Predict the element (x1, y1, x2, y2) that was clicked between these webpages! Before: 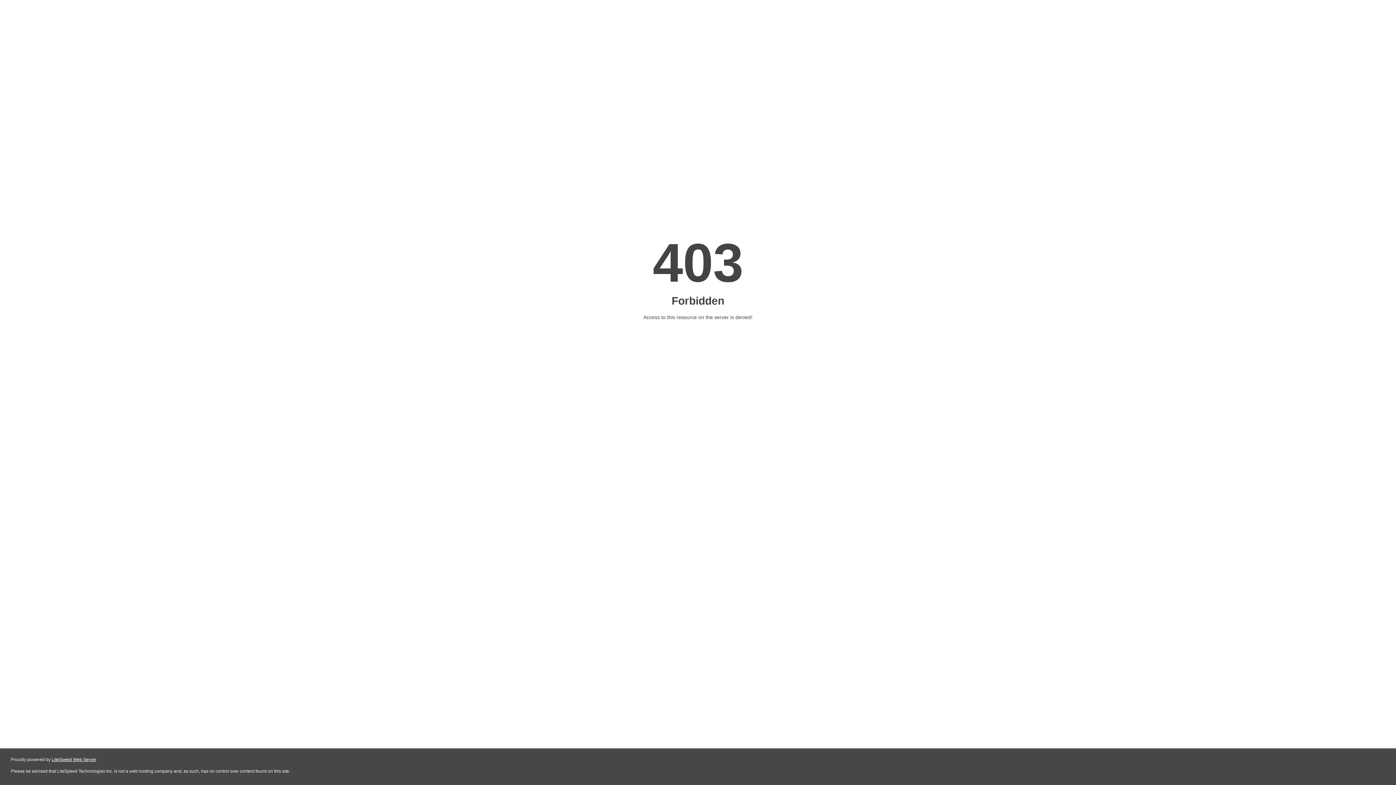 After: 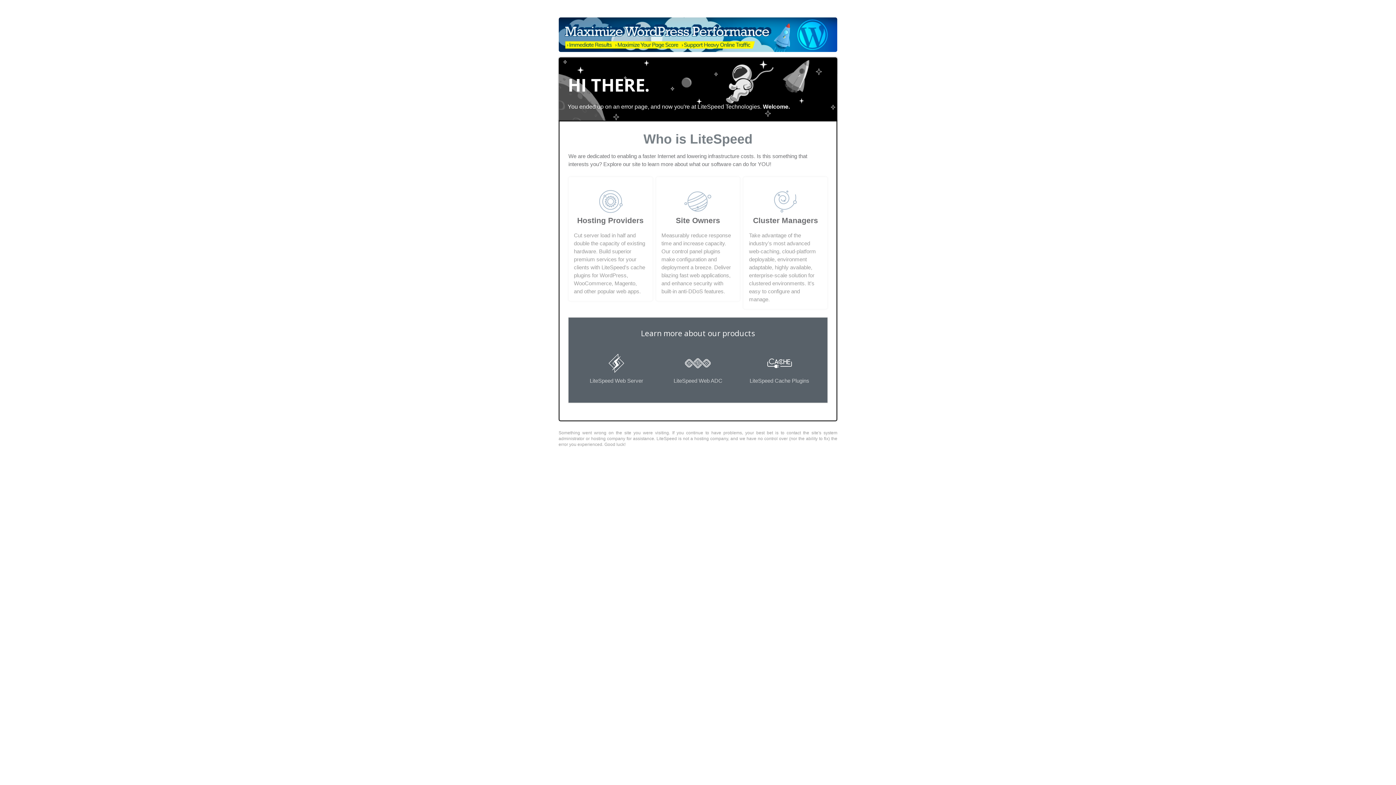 Action: label: LiteSpeed Web Server bbox: (51, 757, 96, 762)